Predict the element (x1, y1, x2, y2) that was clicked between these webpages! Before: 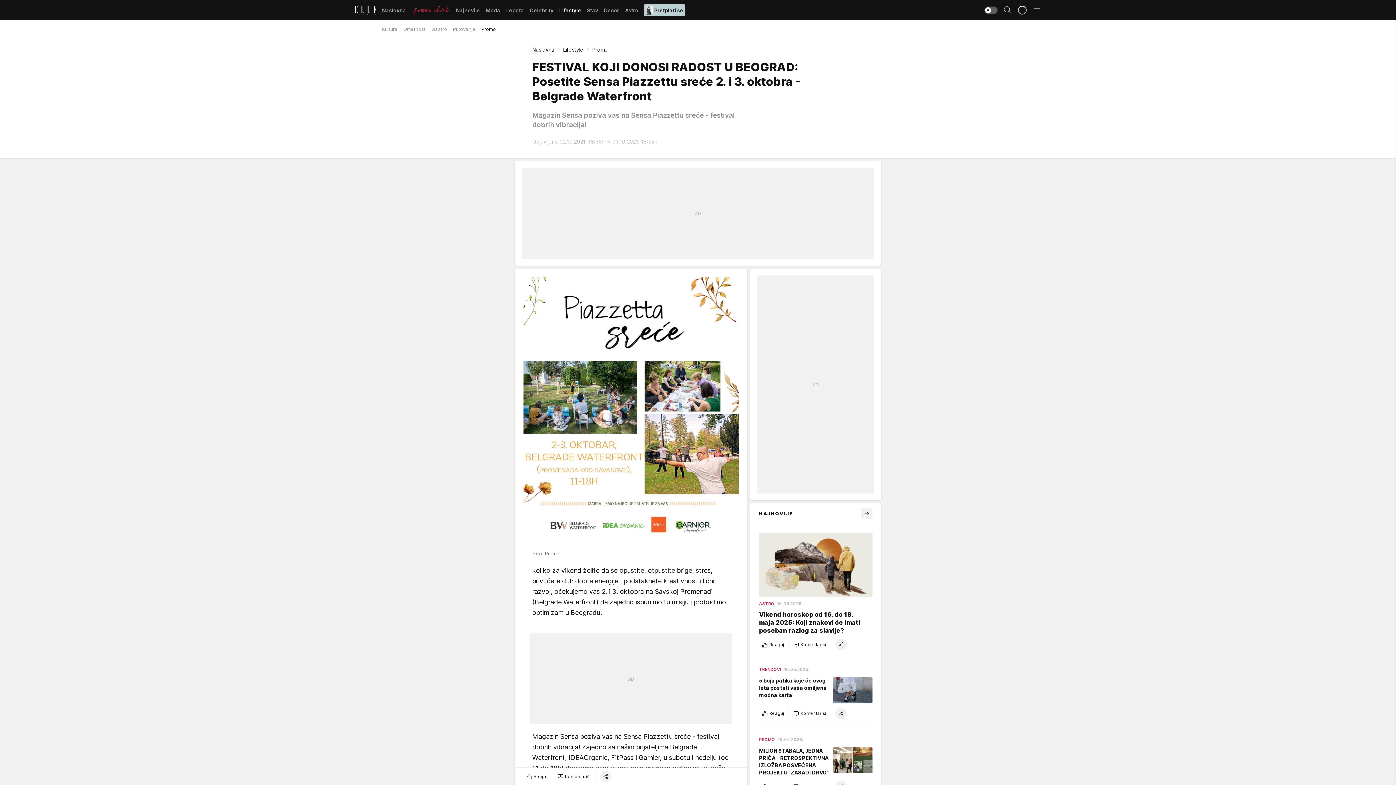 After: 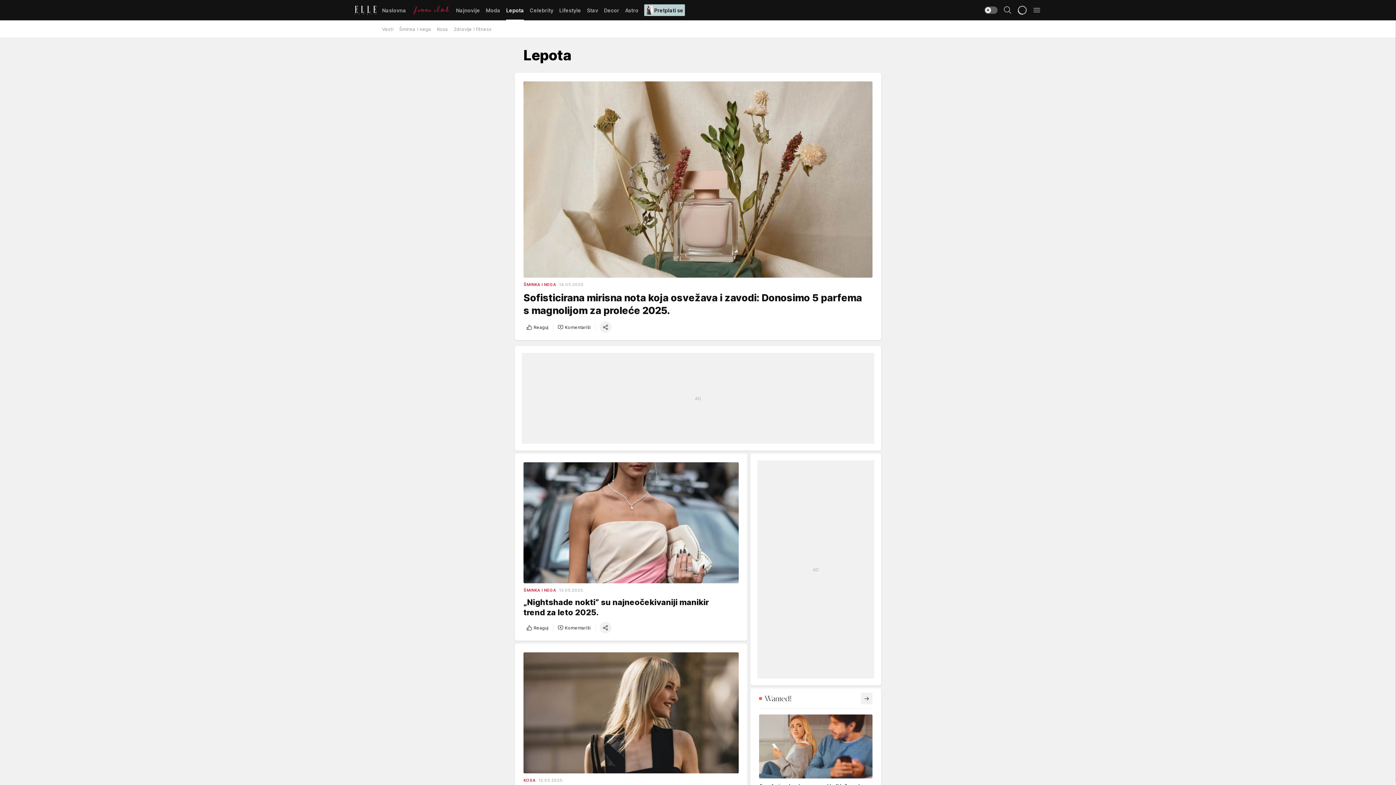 Action: bbox: (506, 0, 524, 20) label: Lepota